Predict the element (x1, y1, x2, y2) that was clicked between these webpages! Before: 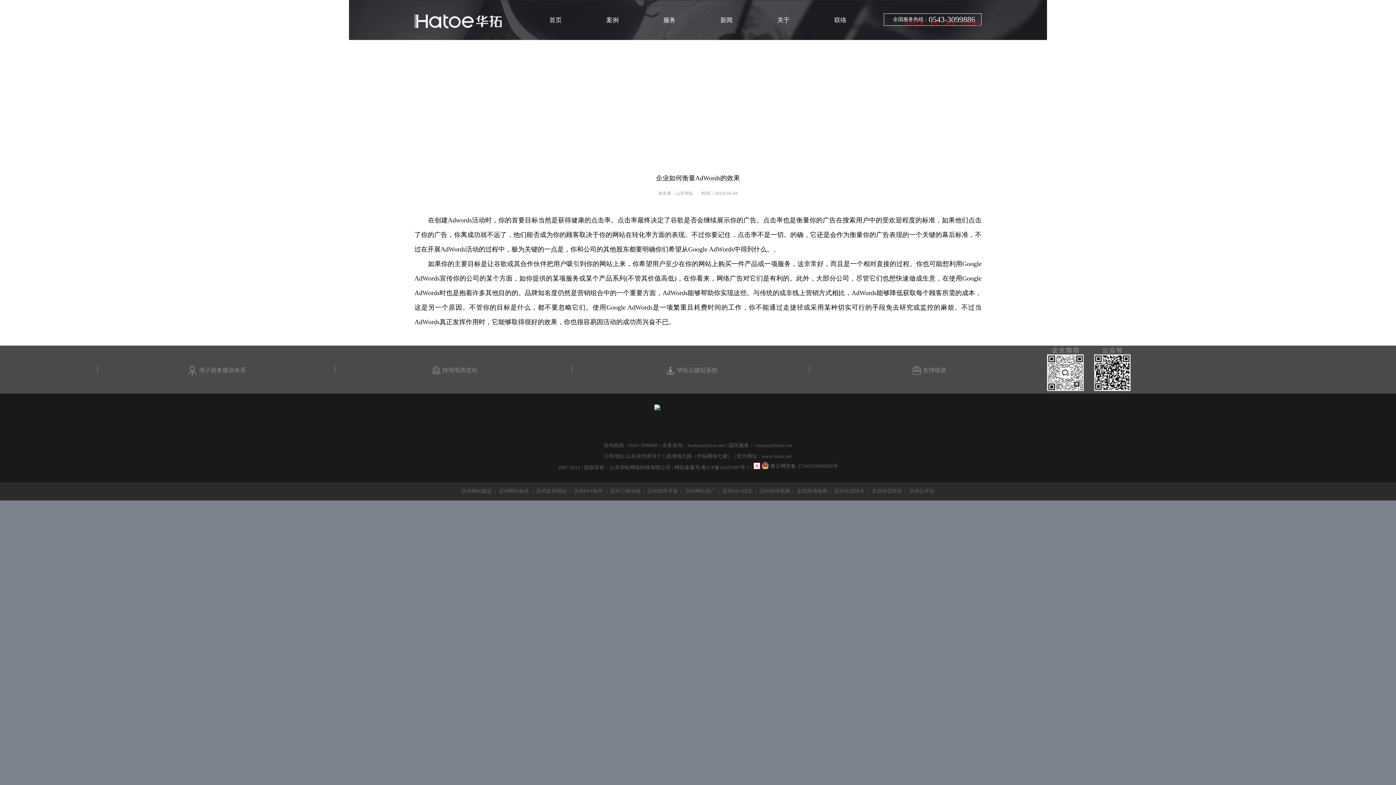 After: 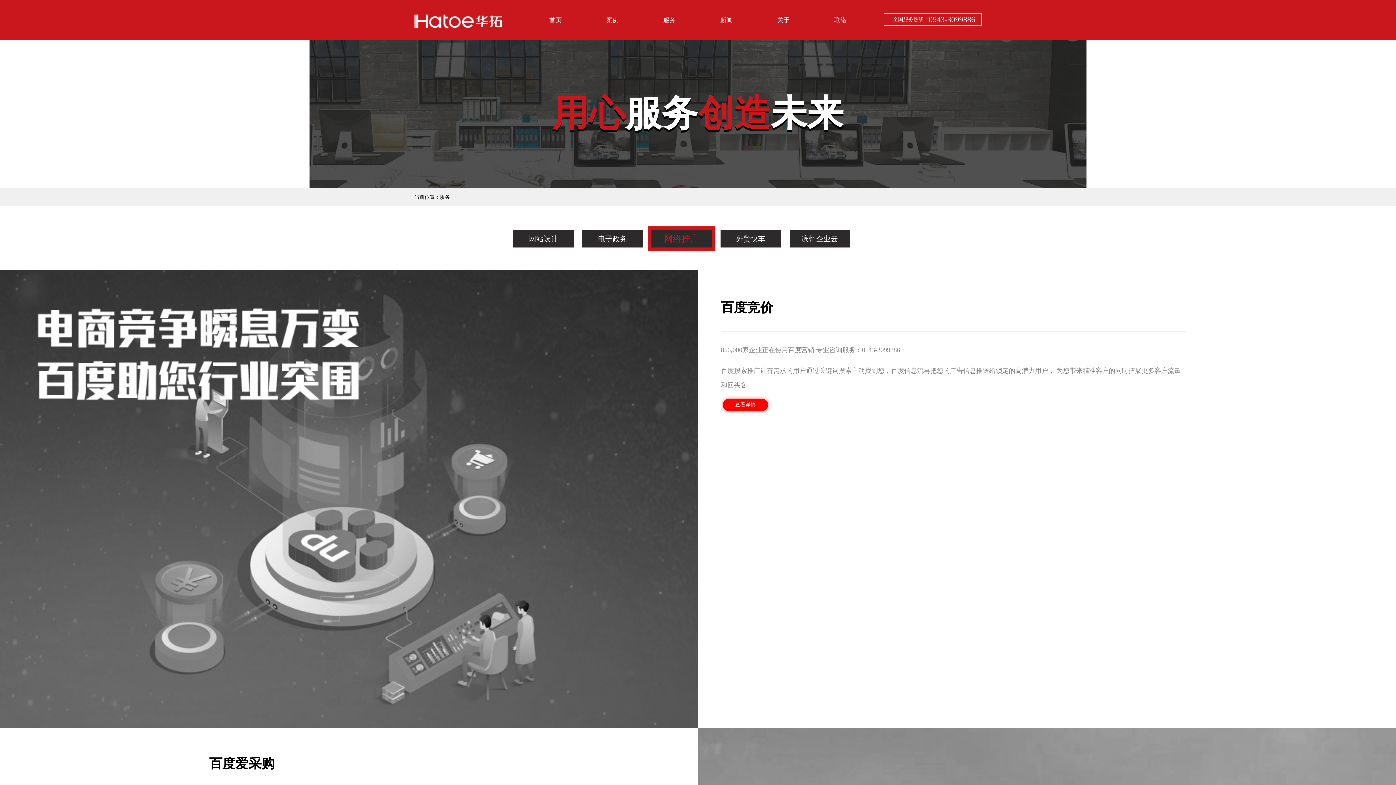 Action: label: 滨州SEO优化 bbox: (722, 488, 752, 494)